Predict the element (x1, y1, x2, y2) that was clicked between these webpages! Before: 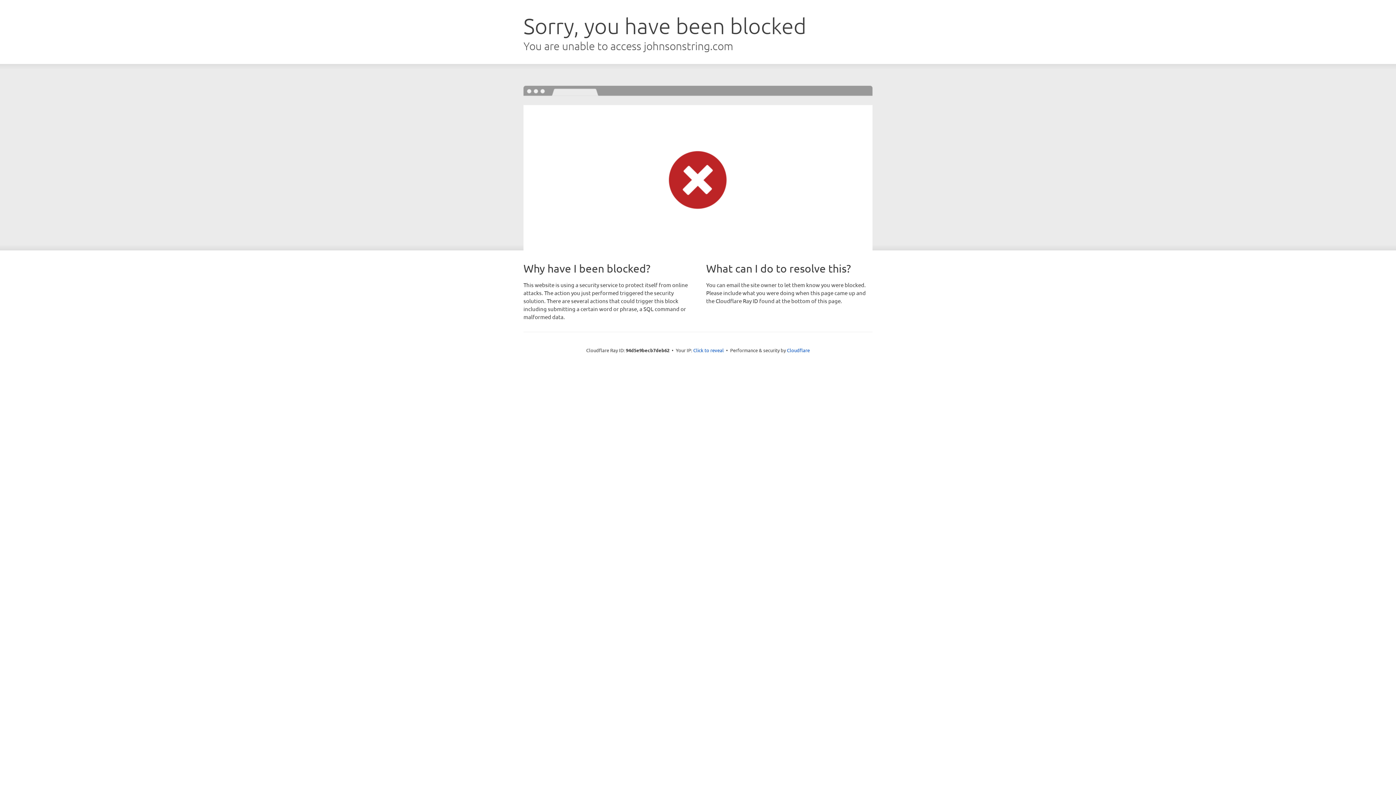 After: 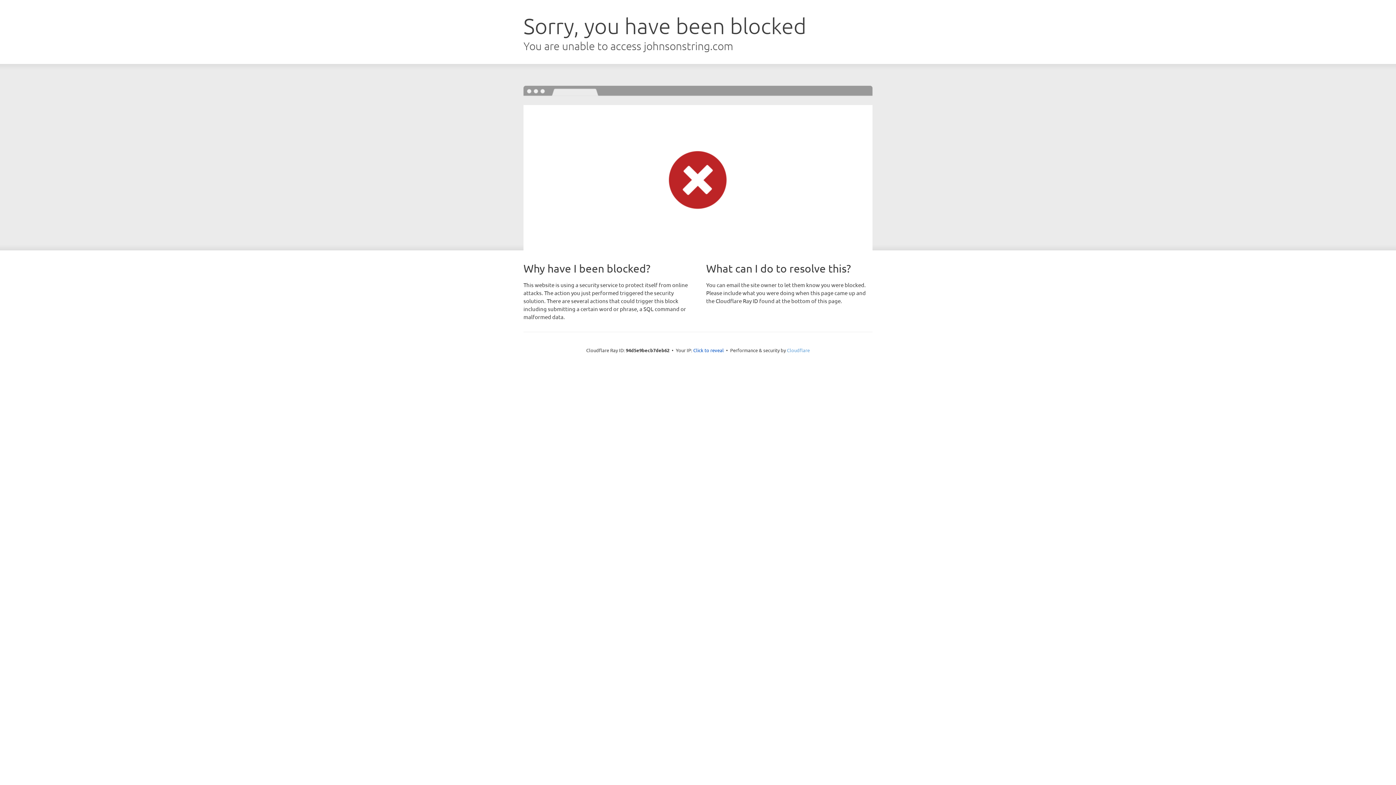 Action: label: Cloudflare bbox: (787, 347, 810, 353)